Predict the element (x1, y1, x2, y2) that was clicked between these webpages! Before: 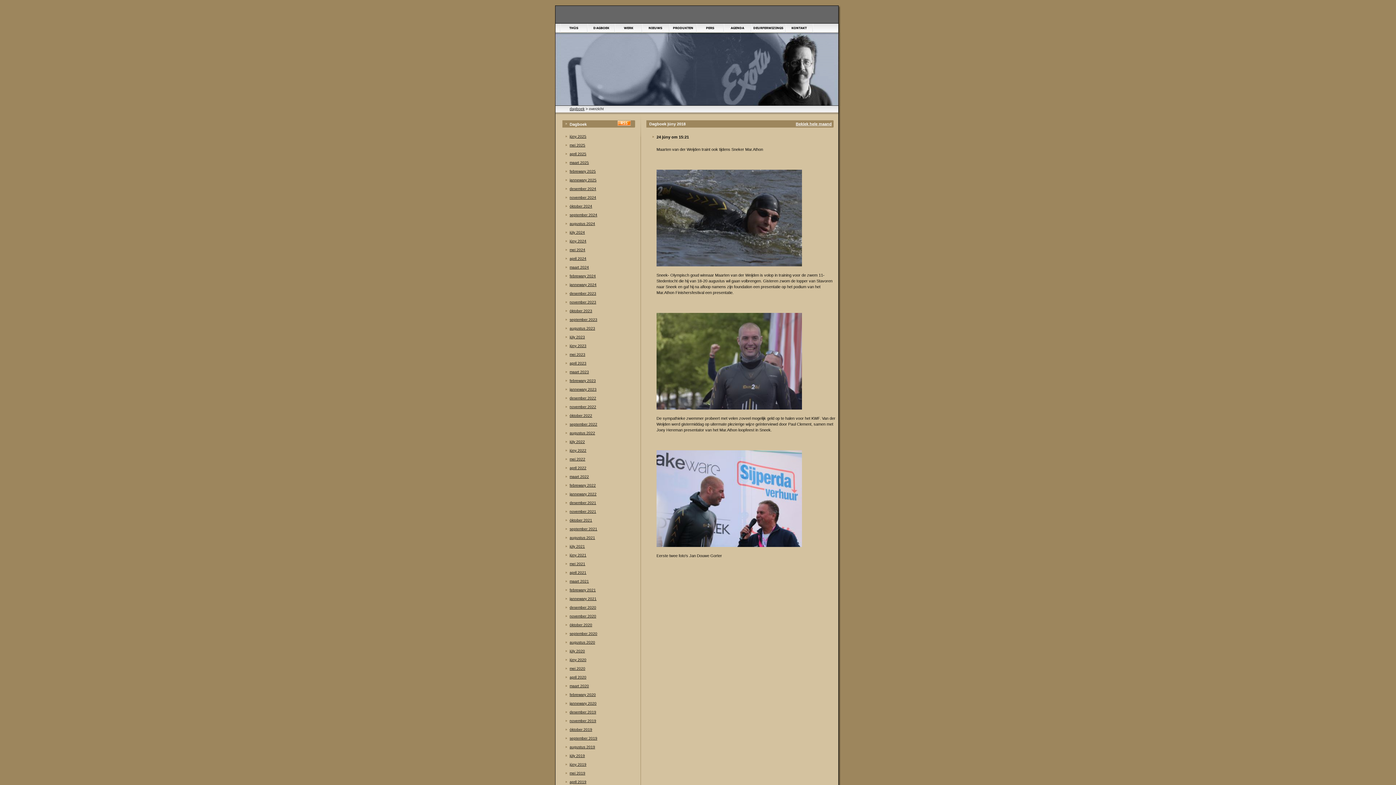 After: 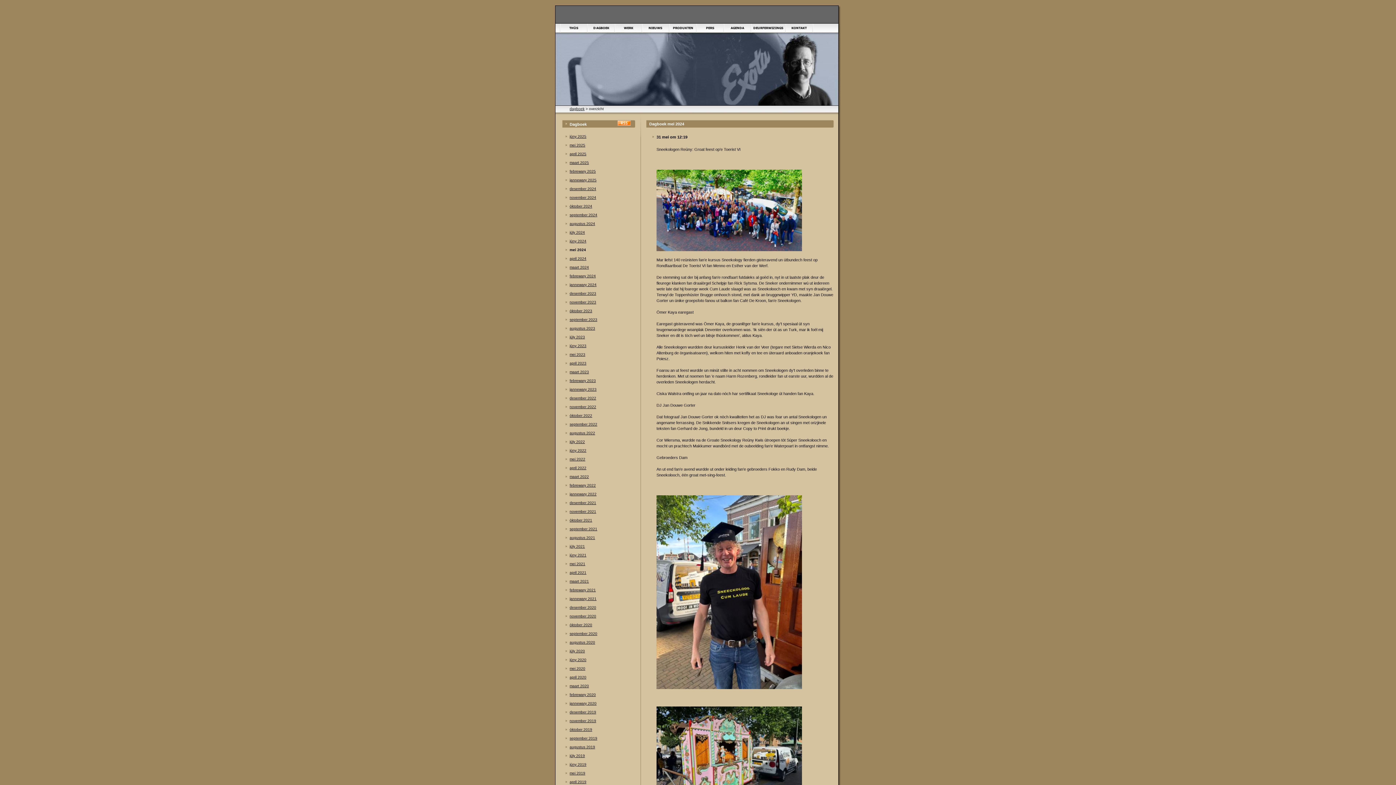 Action: bbox: (569, 248, 585, 252) label: mei 2024